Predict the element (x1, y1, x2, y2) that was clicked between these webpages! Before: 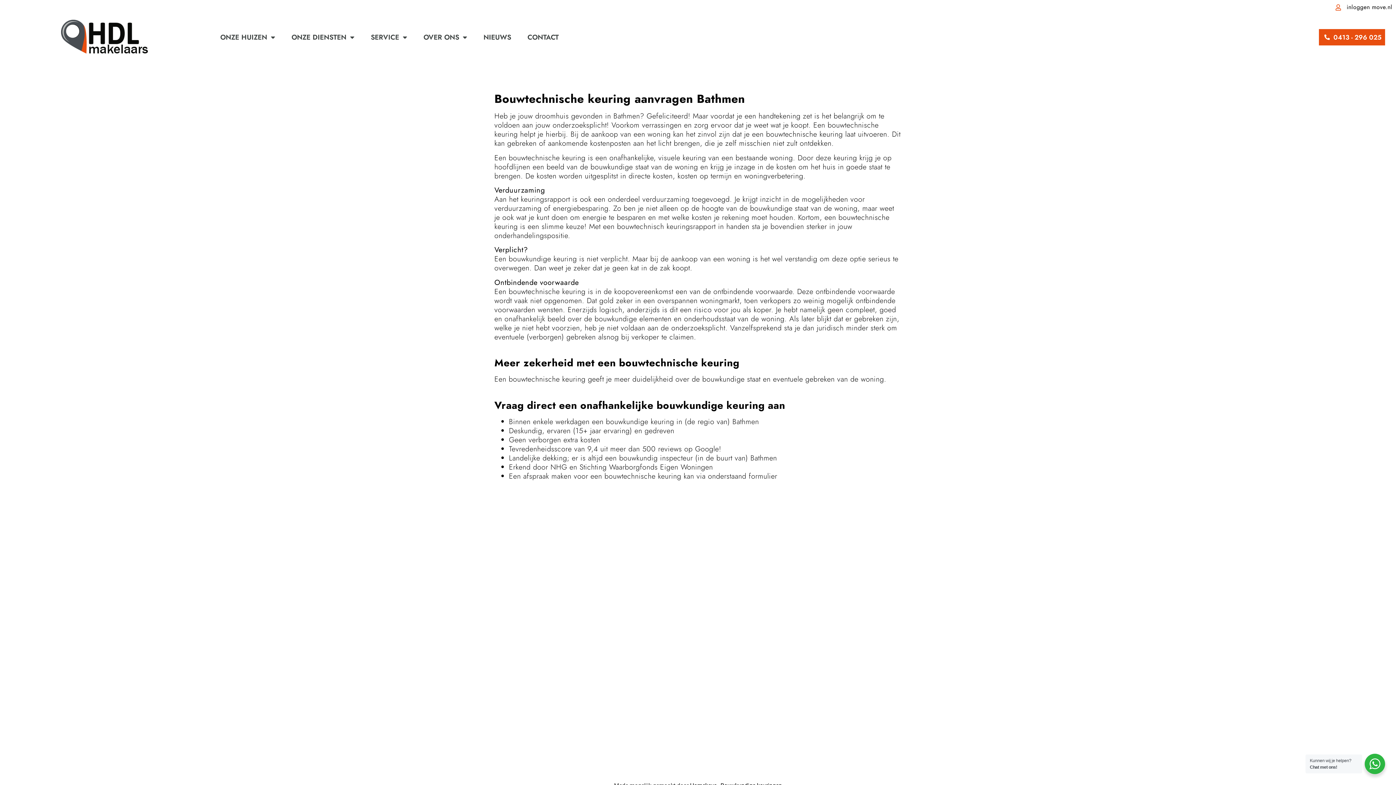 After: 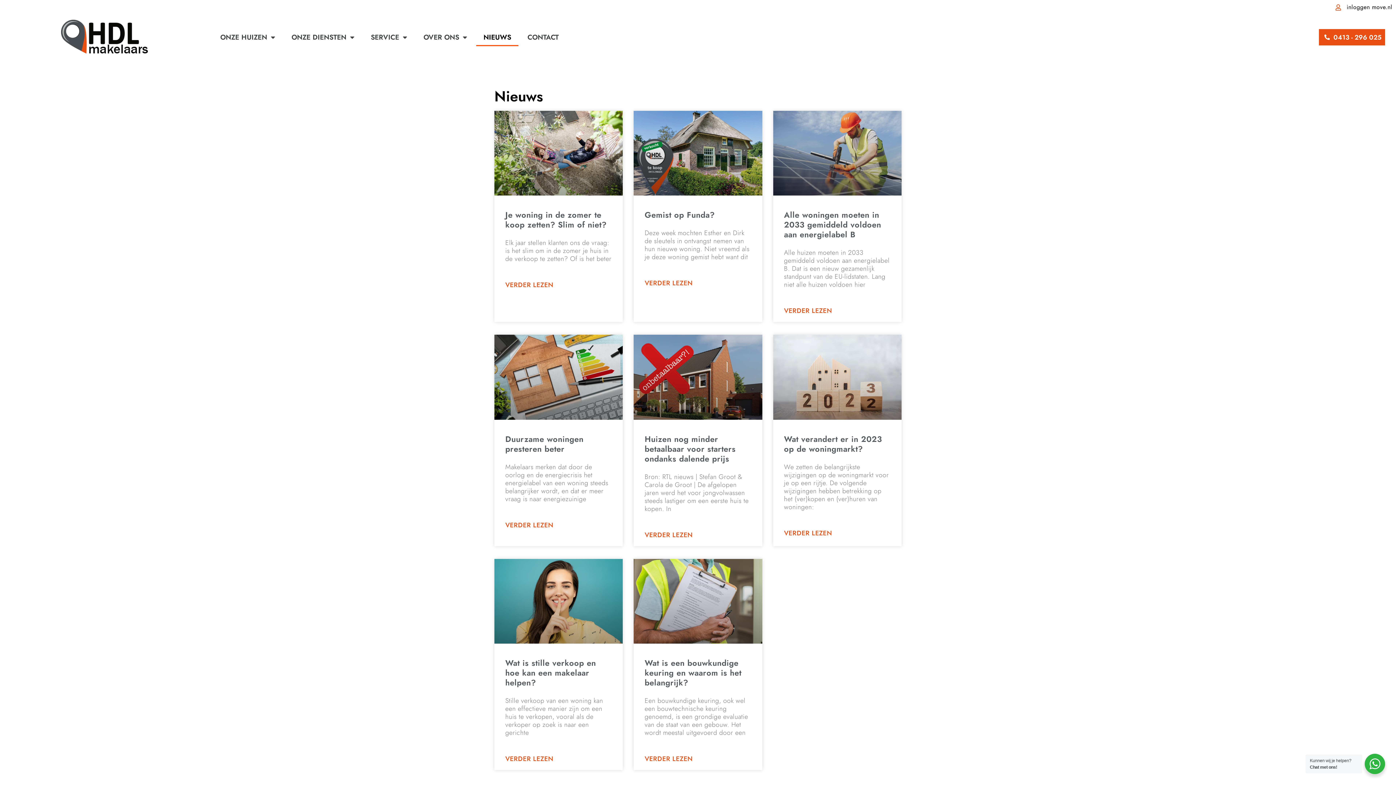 Action: label: NIEUWS bbox: (476, 28, 518, 46)